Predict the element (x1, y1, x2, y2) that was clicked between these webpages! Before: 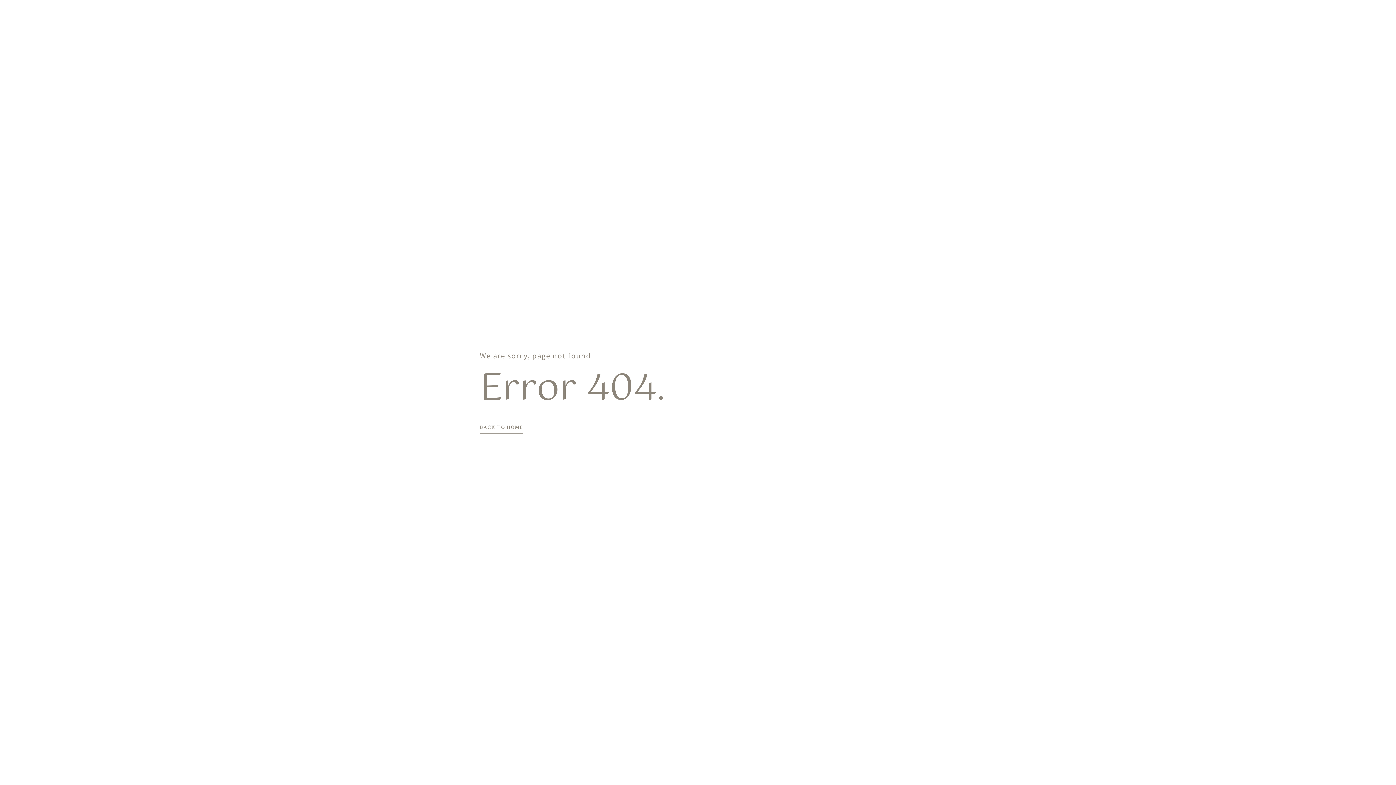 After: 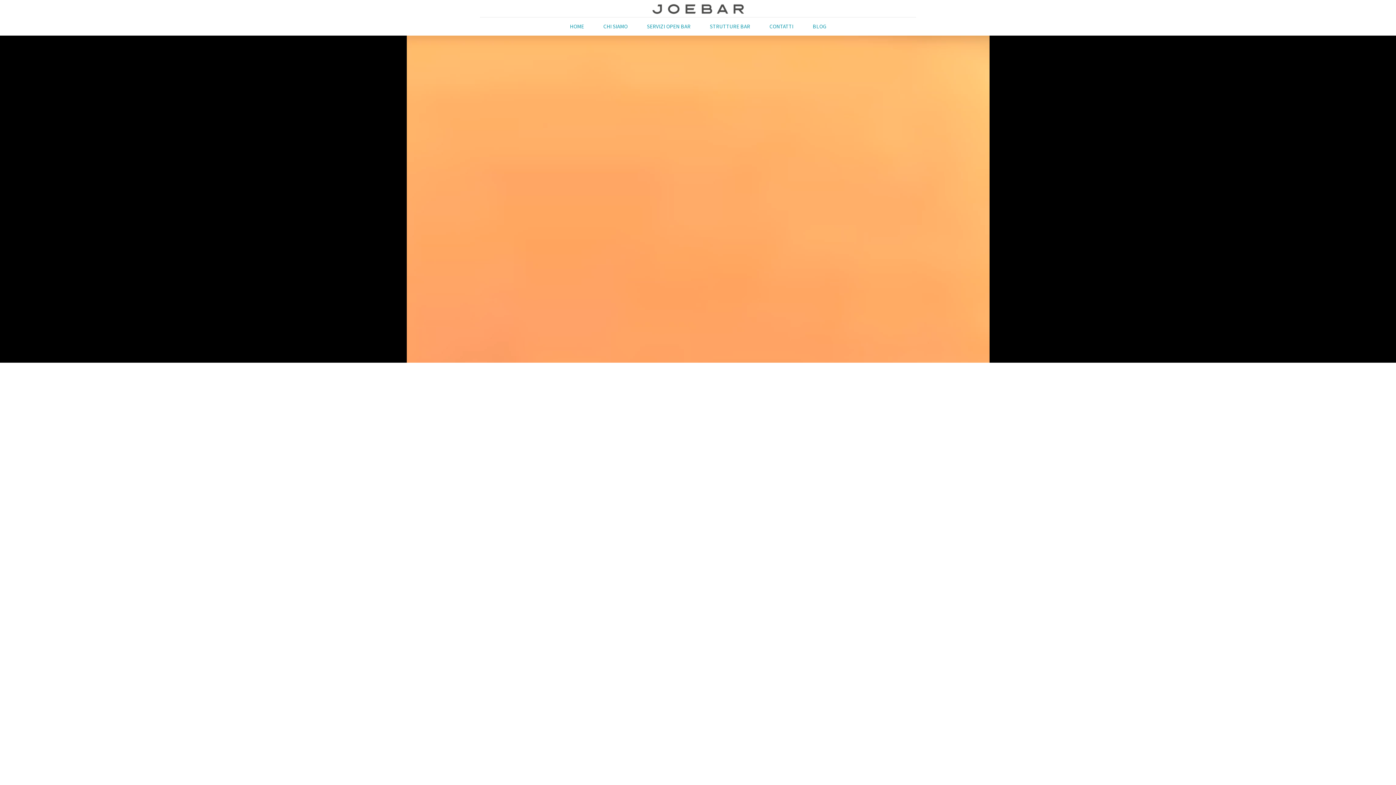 Action: label: BACK TO HOME bbox: (480, 419, 523, 433)